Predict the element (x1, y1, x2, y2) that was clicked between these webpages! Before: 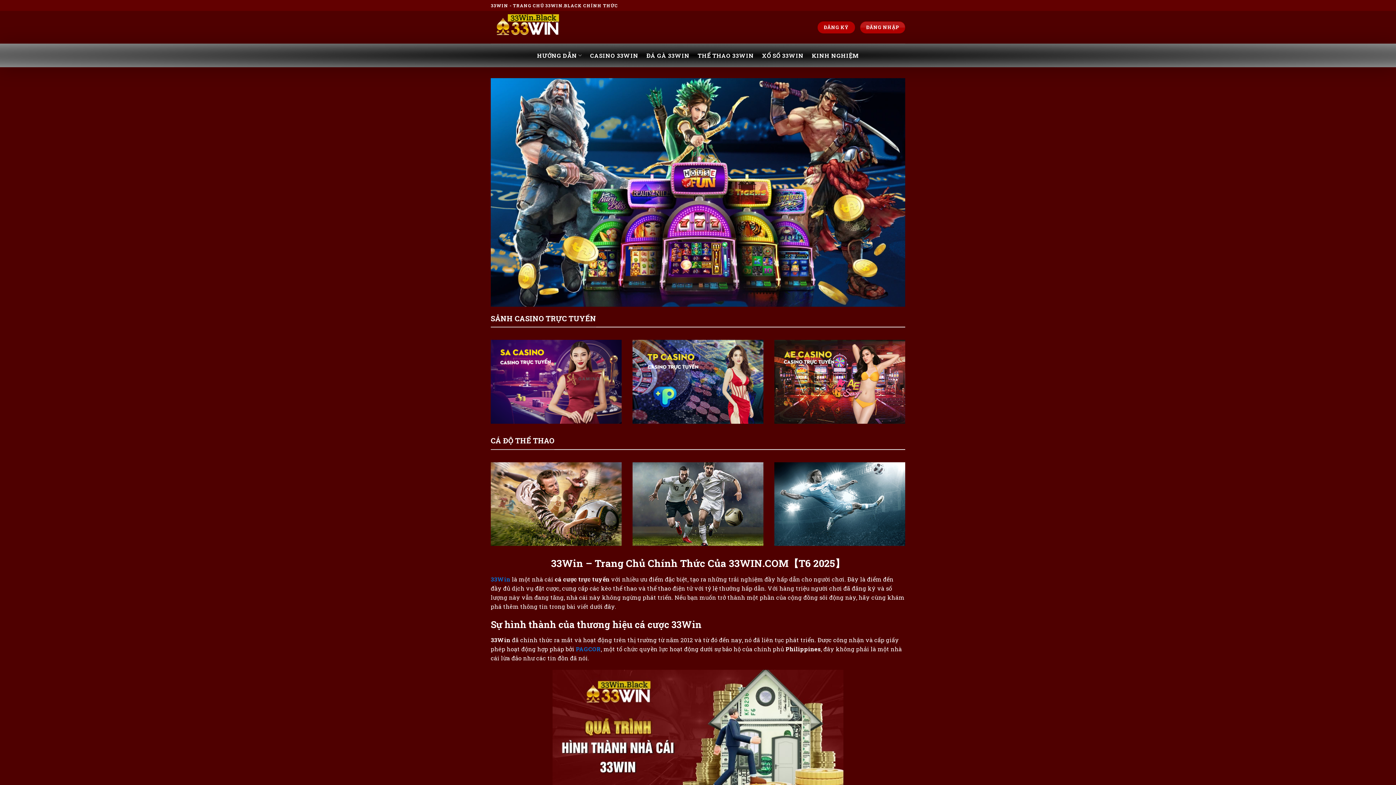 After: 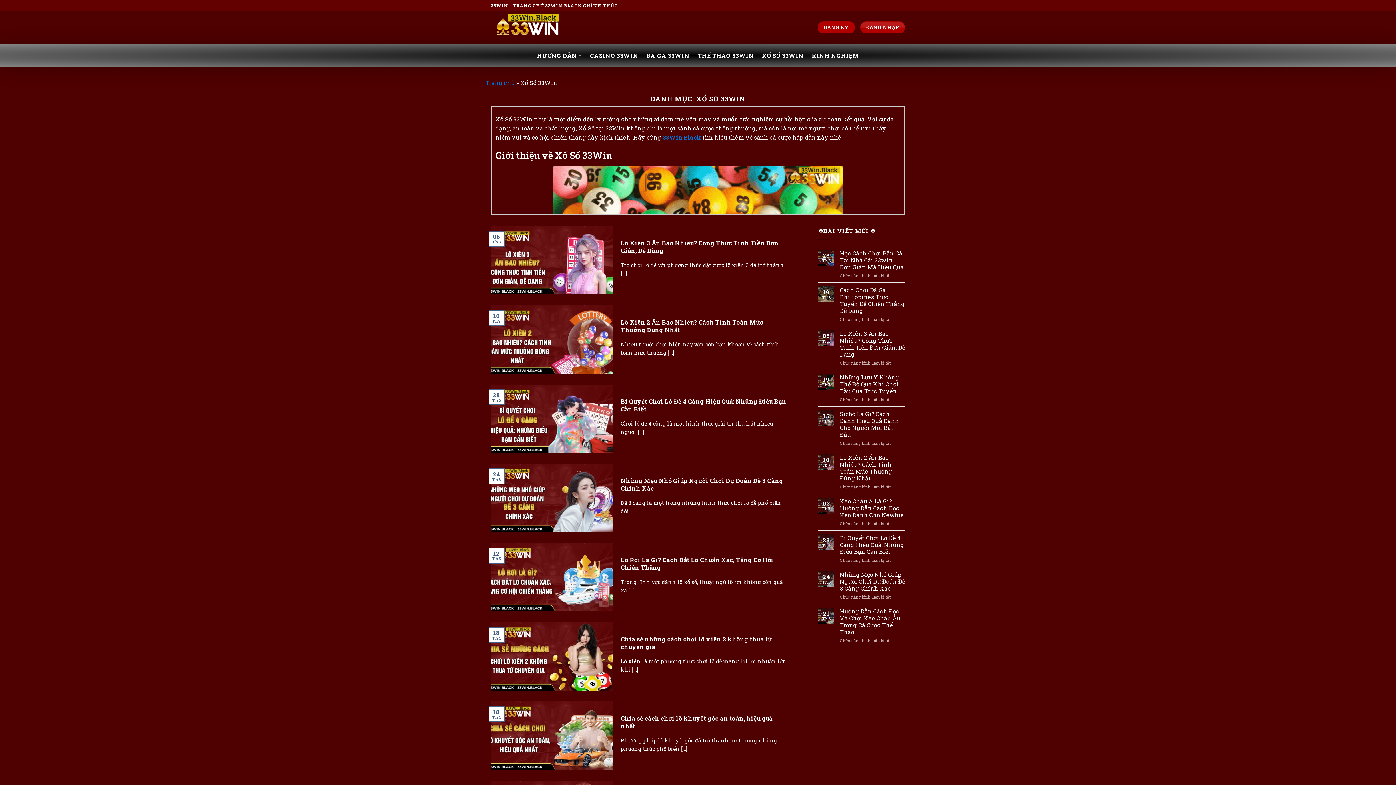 Action: bbox: (762, 47, 803, 63) label: XỔ SỐ 33WIN